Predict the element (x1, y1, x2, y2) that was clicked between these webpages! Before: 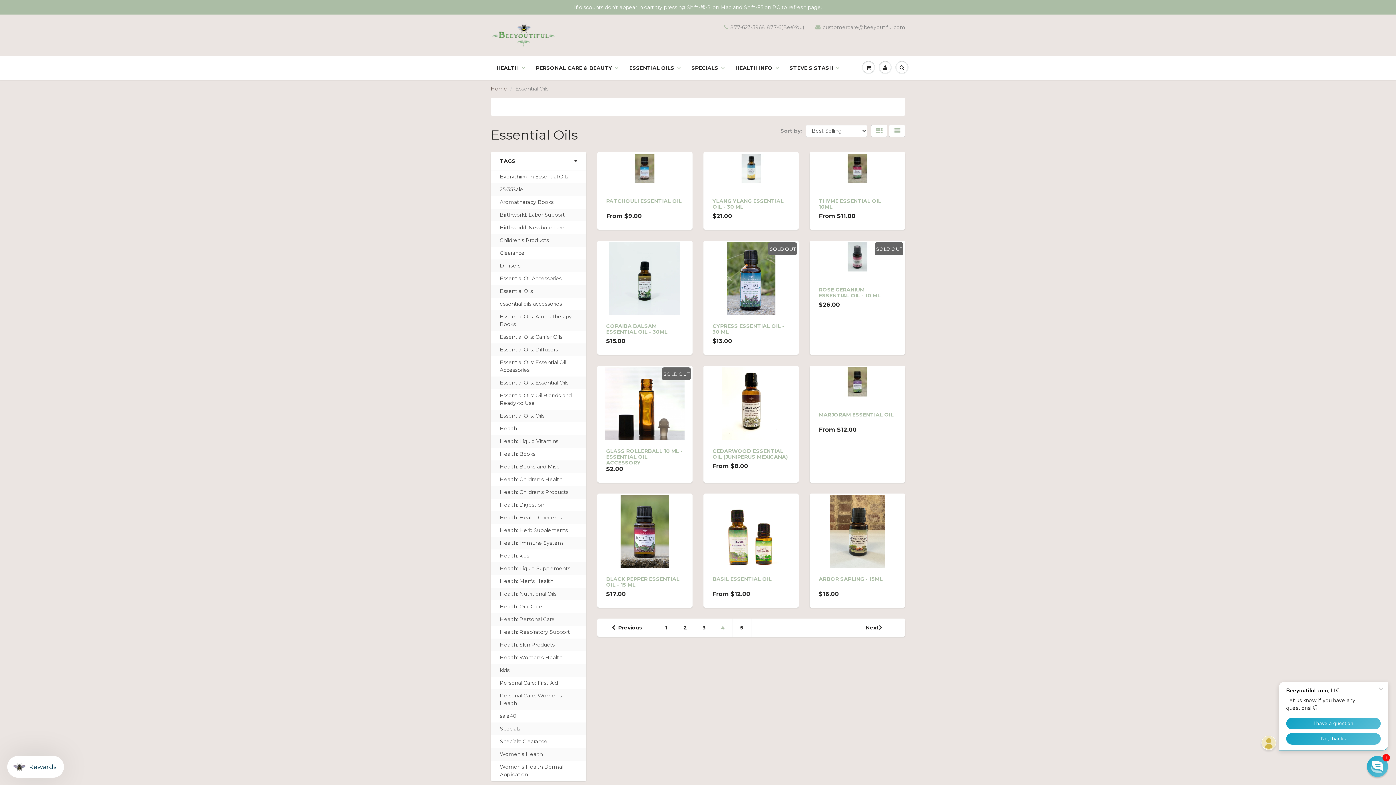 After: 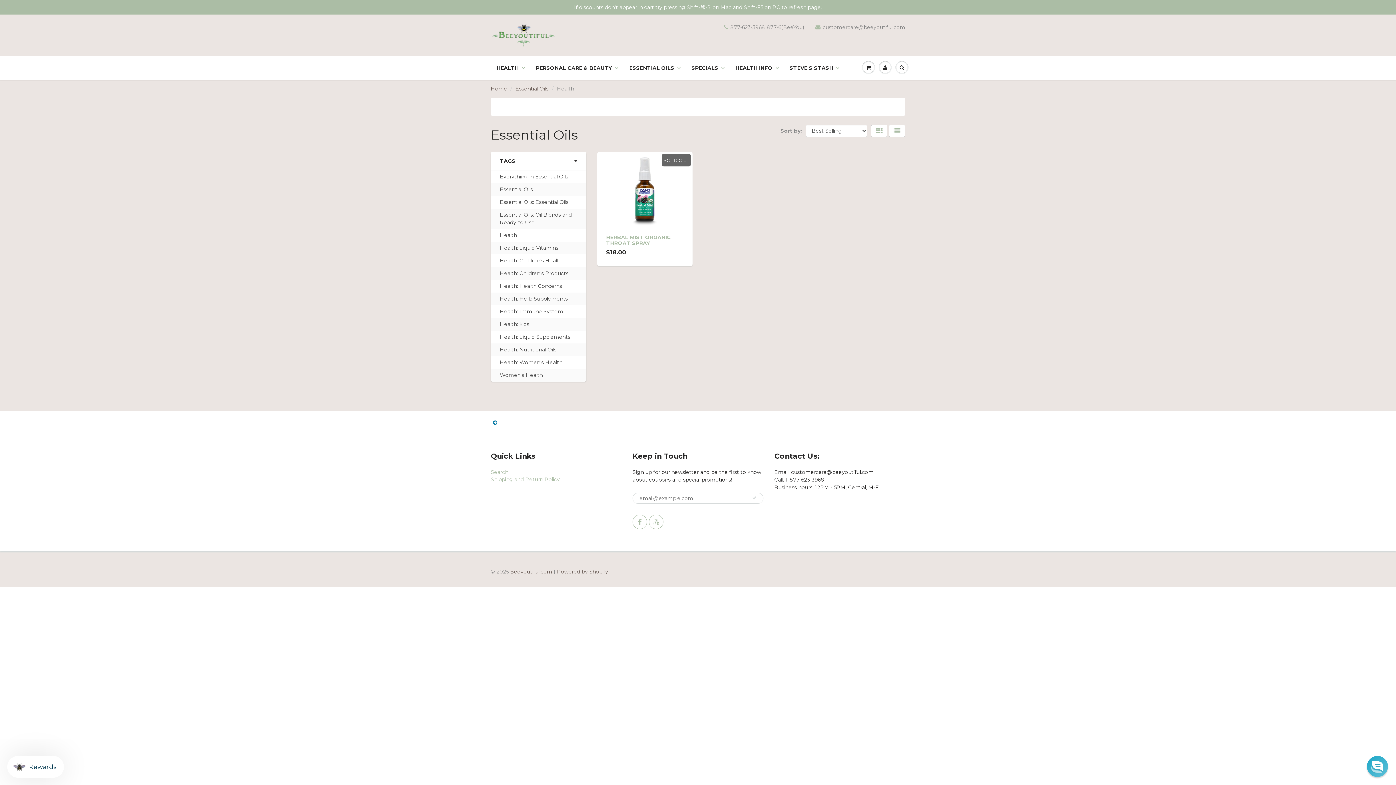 Action: bbox: (500, 425, 517, 432) label: Health